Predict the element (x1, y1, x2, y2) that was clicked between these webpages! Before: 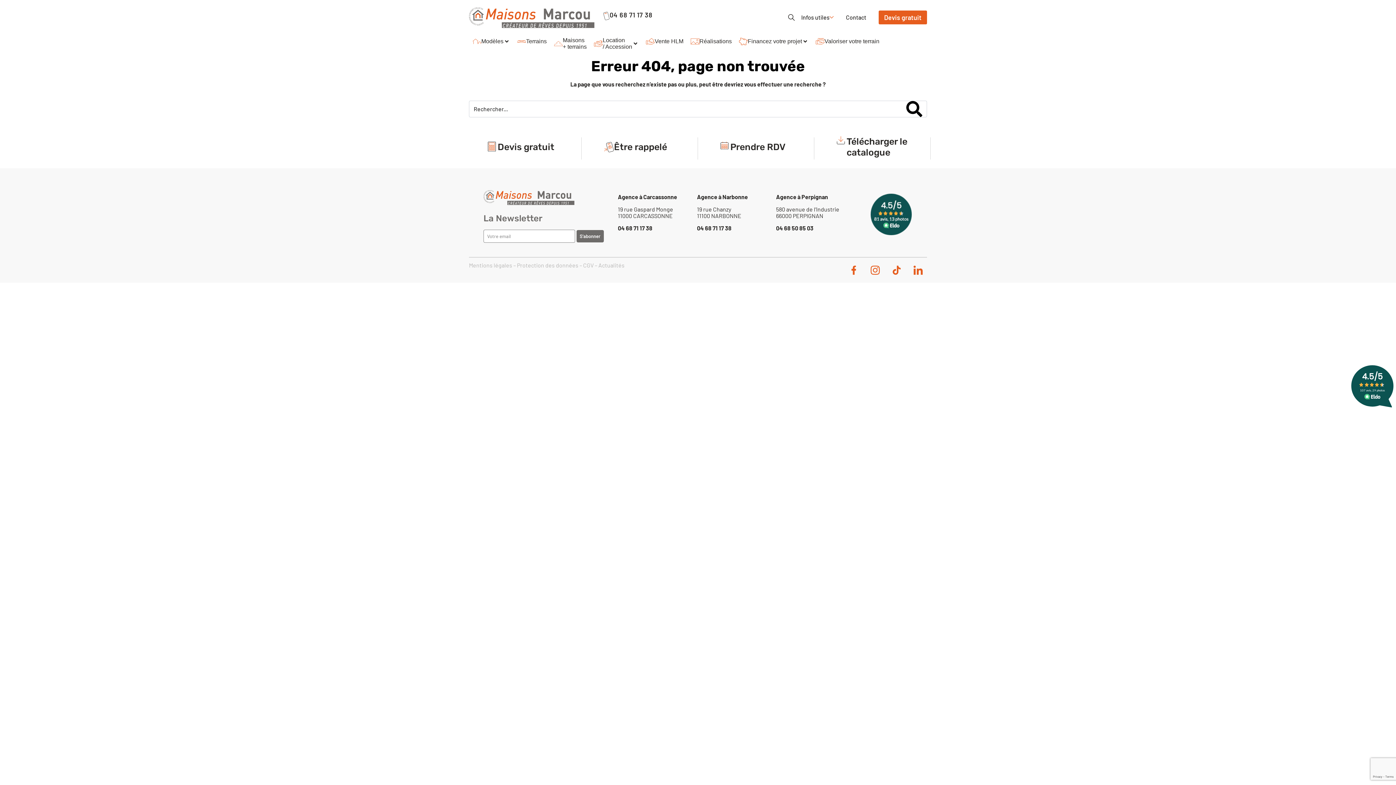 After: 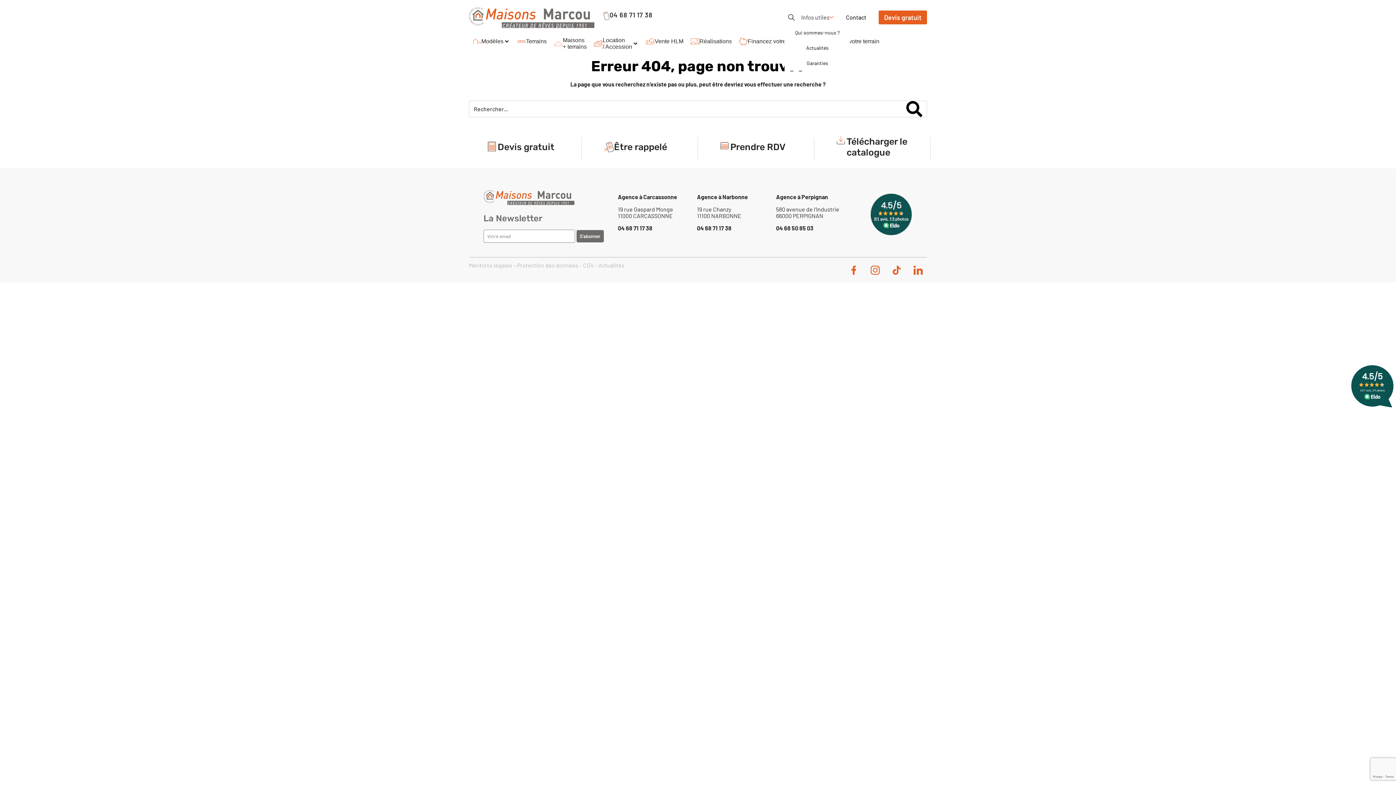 Action: bbox: (797, 9, 837, 25) label: Infos utiles